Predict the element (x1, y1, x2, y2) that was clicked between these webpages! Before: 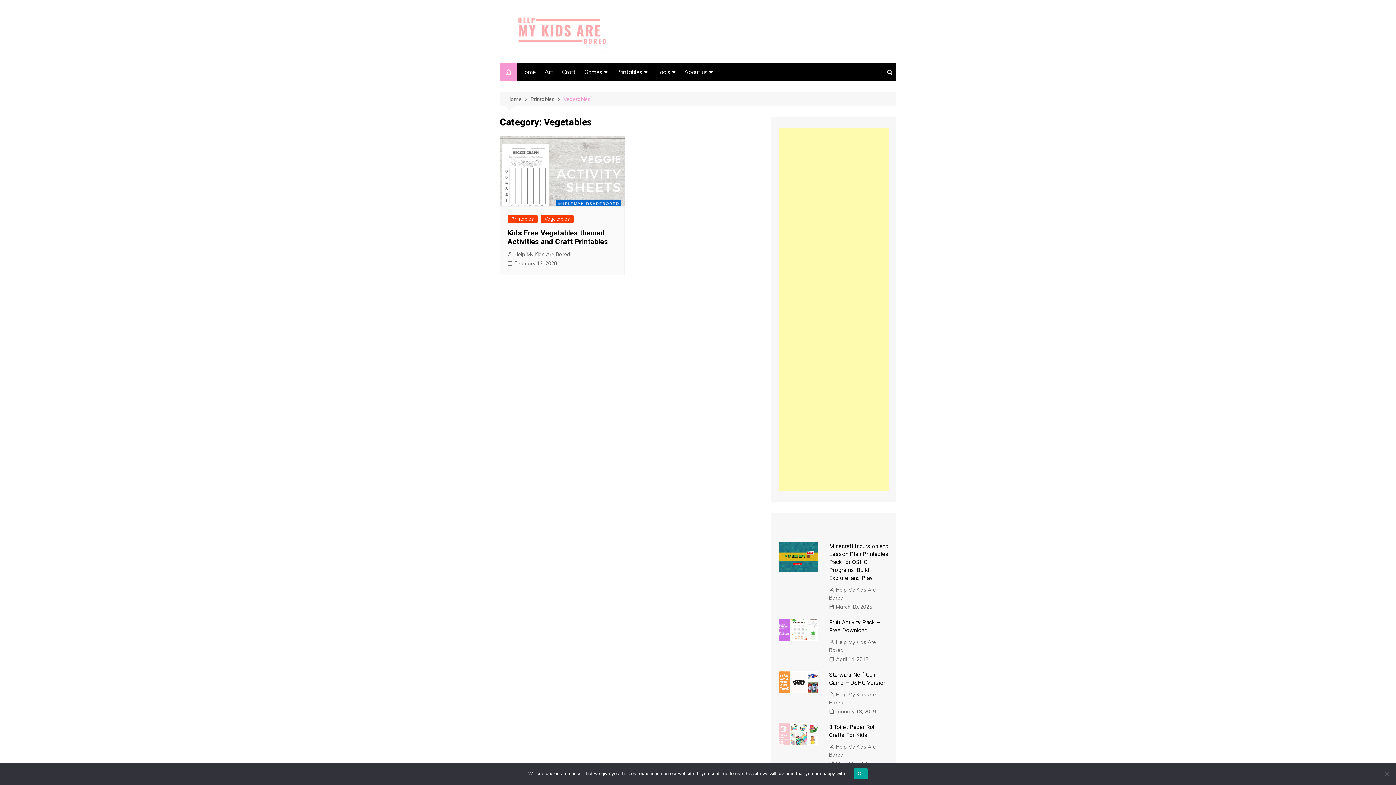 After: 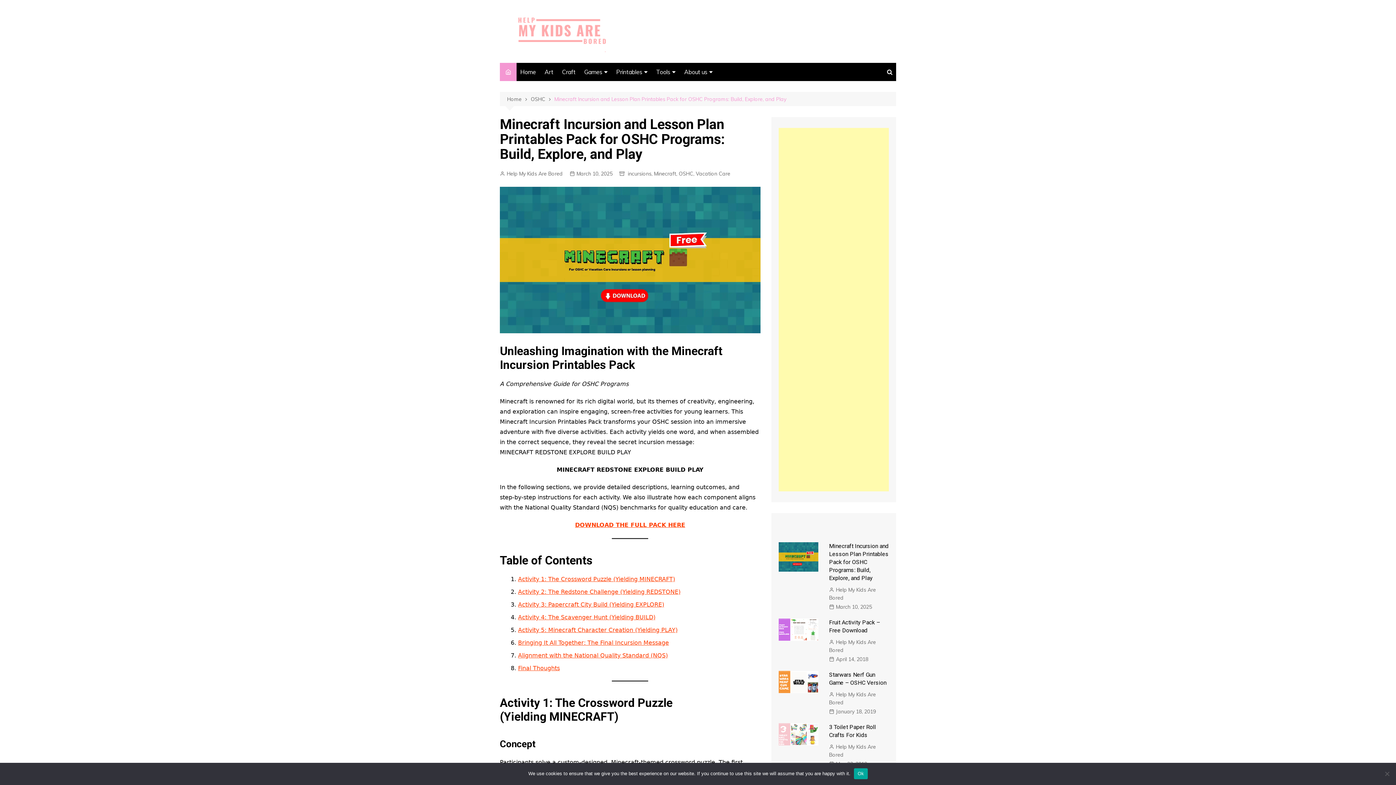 Action: bbox: (778, 542, 818, 572)